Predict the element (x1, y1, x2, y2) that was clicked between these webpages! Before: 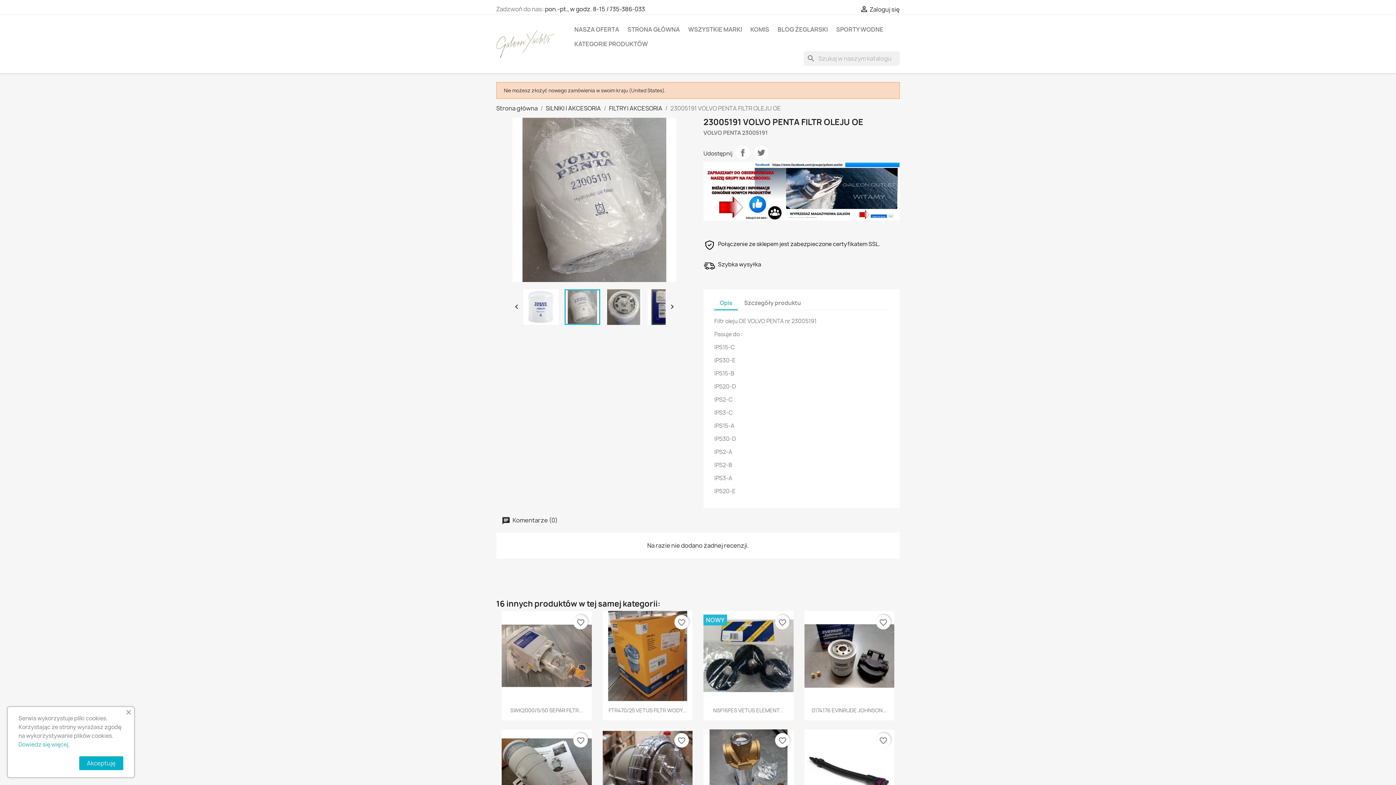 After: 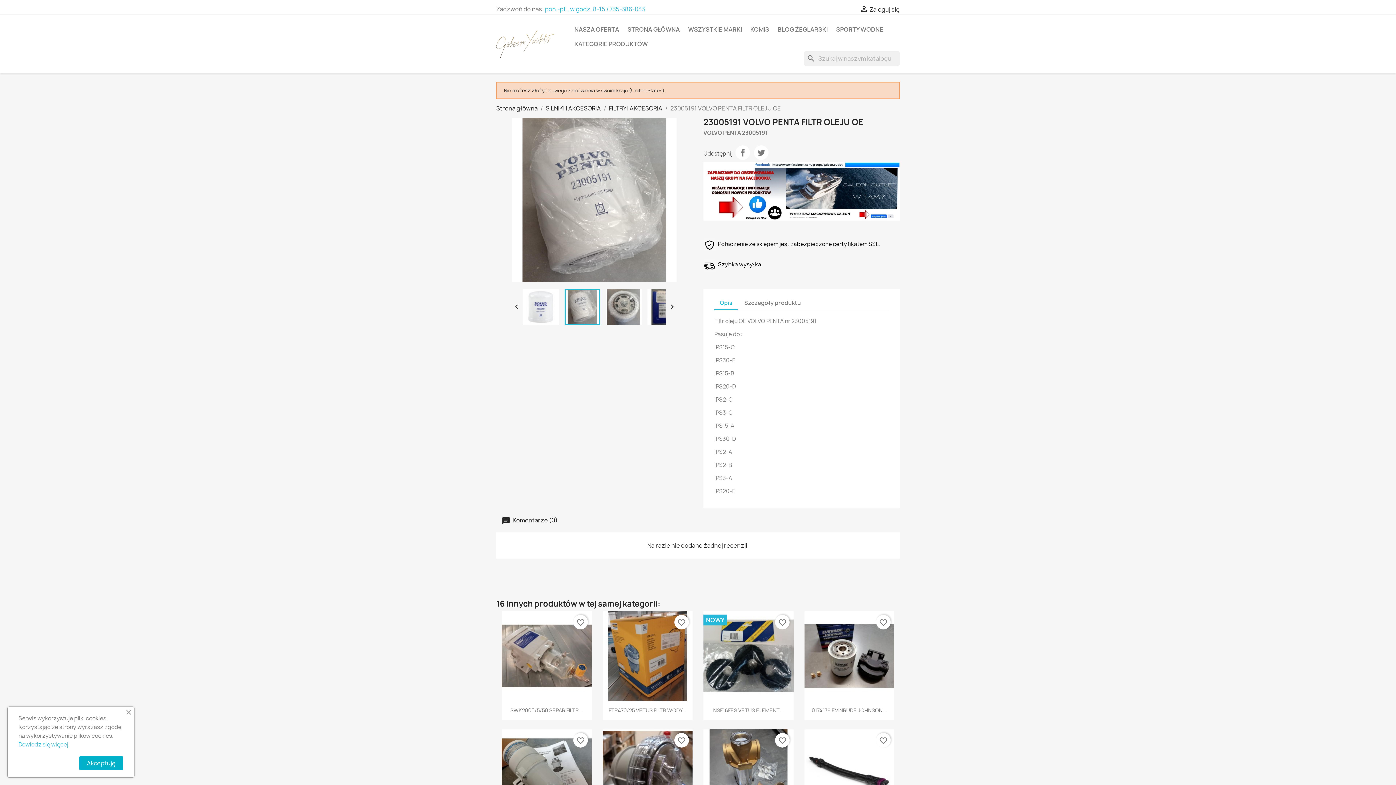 Action: label: pon.-pt., w godz. 8-15 / 735-386-033 bbox: (545, 5, 645, 13)